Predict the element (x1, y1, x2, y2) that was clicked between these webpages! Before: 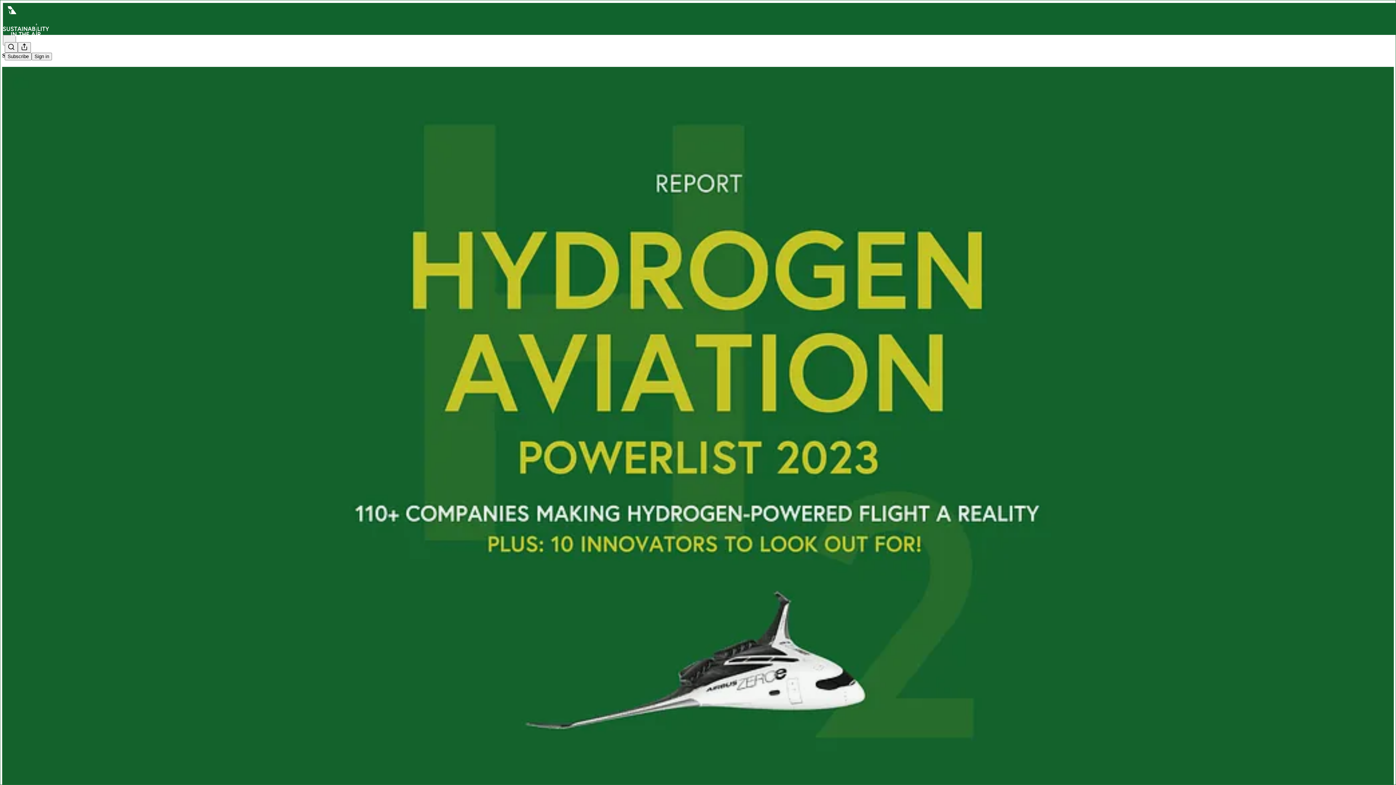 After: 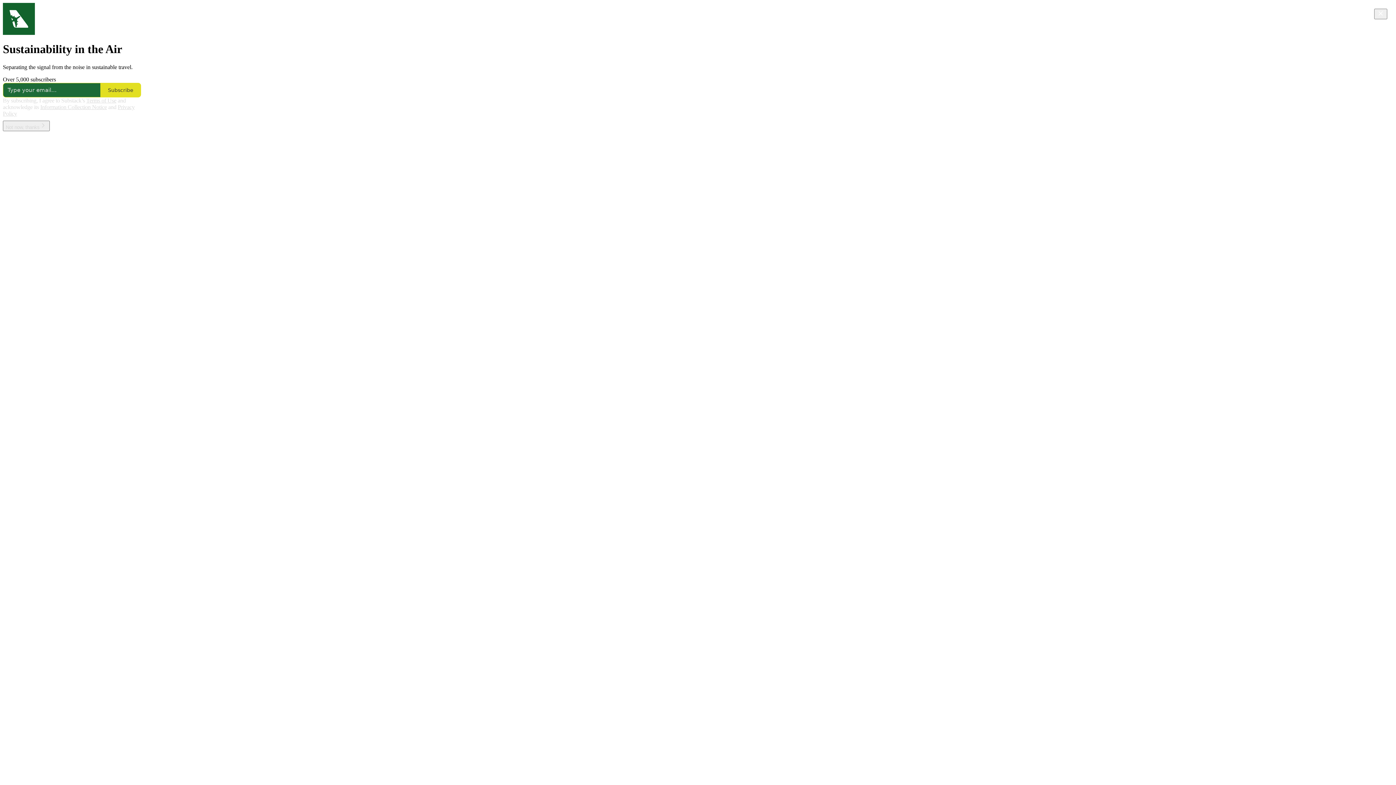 Action: bbox: (2, 23, 1399, 36)